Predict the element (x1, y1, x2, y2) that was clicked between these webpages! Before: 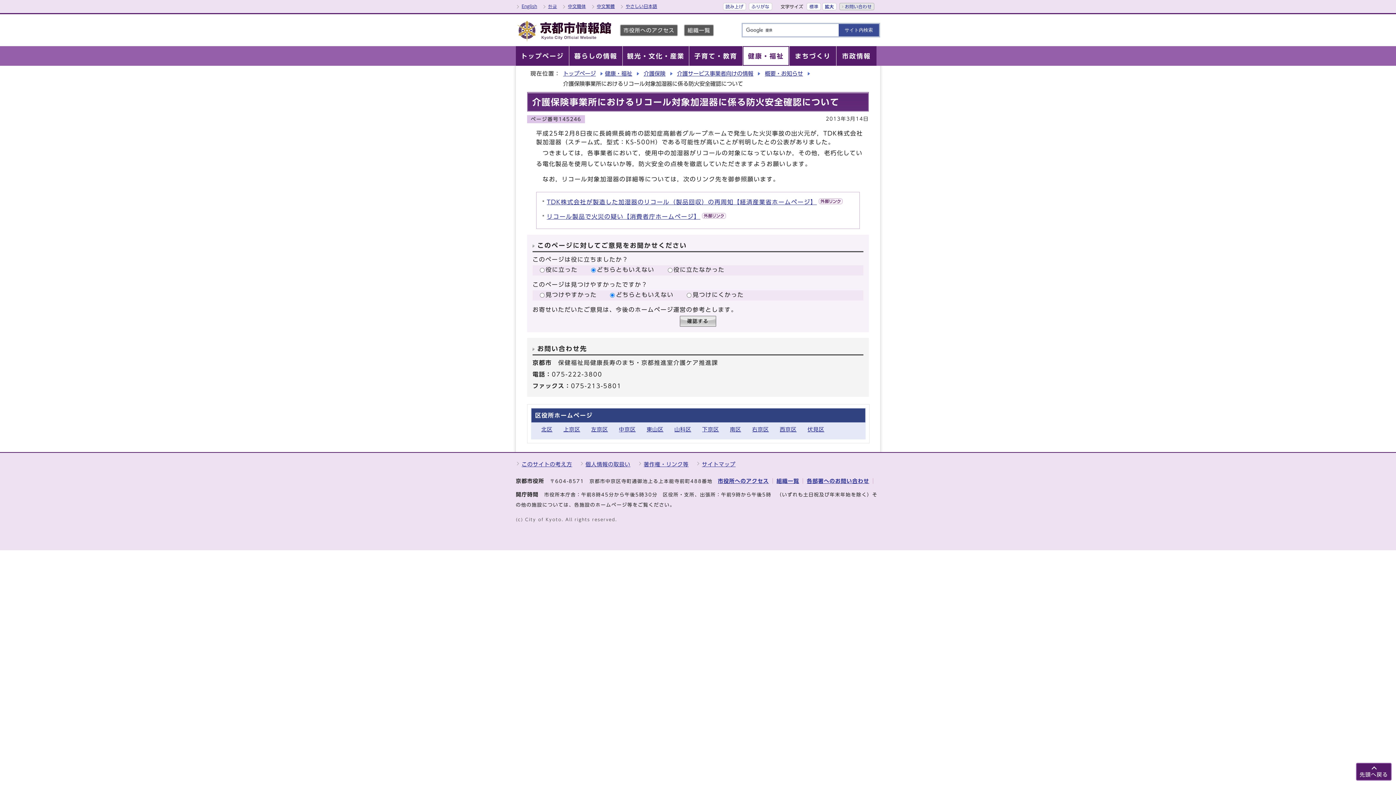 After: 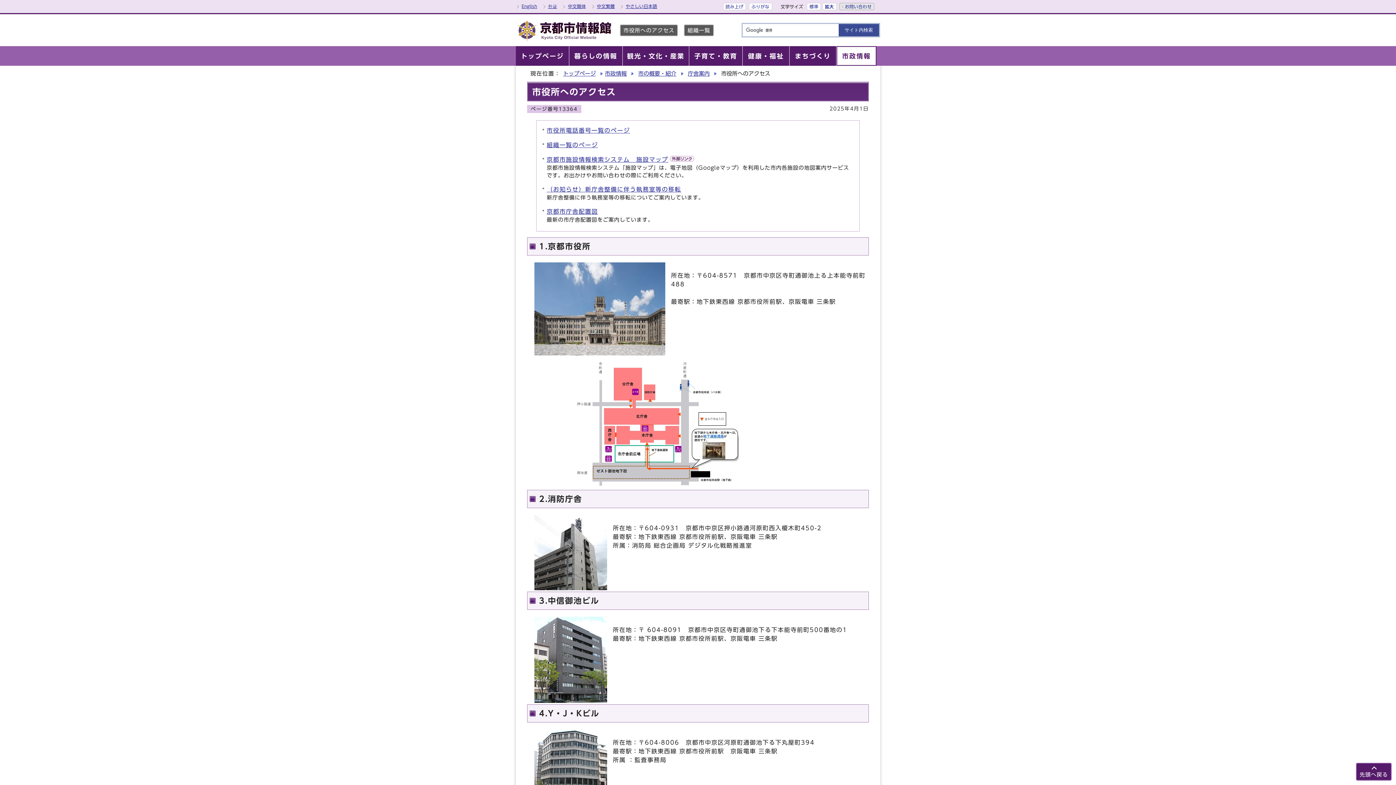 Action: label: 市役所へのアクセス bbox: (620, 24, 678, 36)